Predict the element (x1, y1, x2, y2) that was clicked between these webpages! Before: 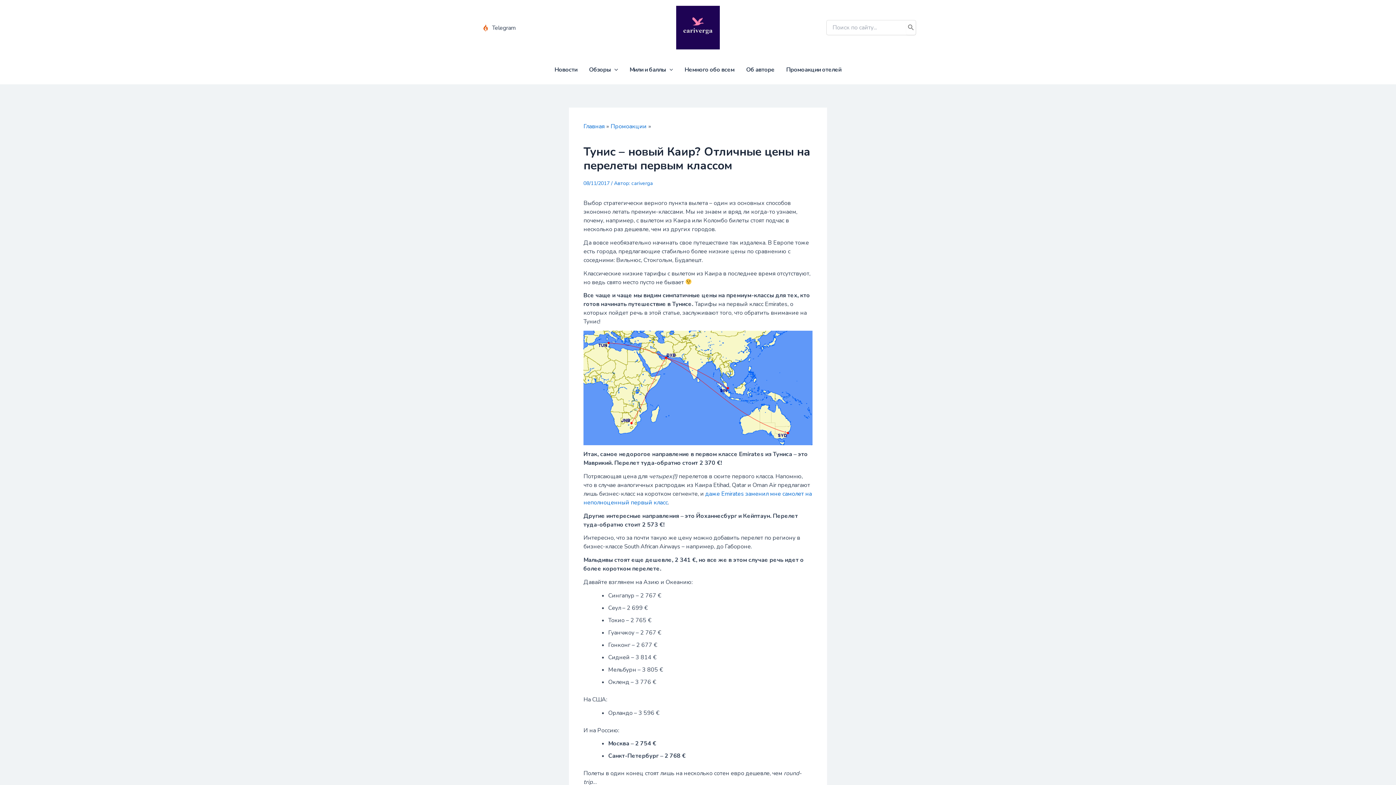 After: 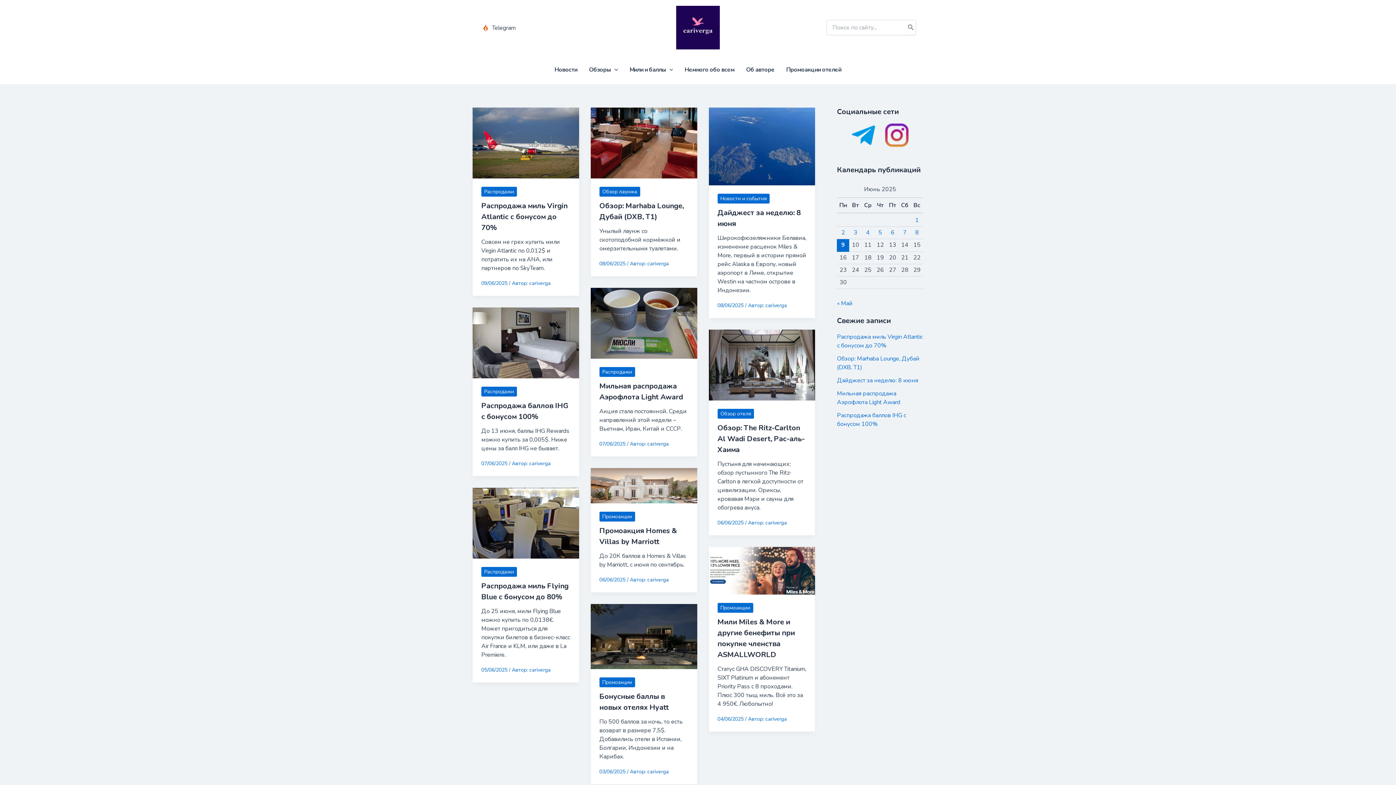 Action: bbox: (906, 20, 915, 34) label: Поиск